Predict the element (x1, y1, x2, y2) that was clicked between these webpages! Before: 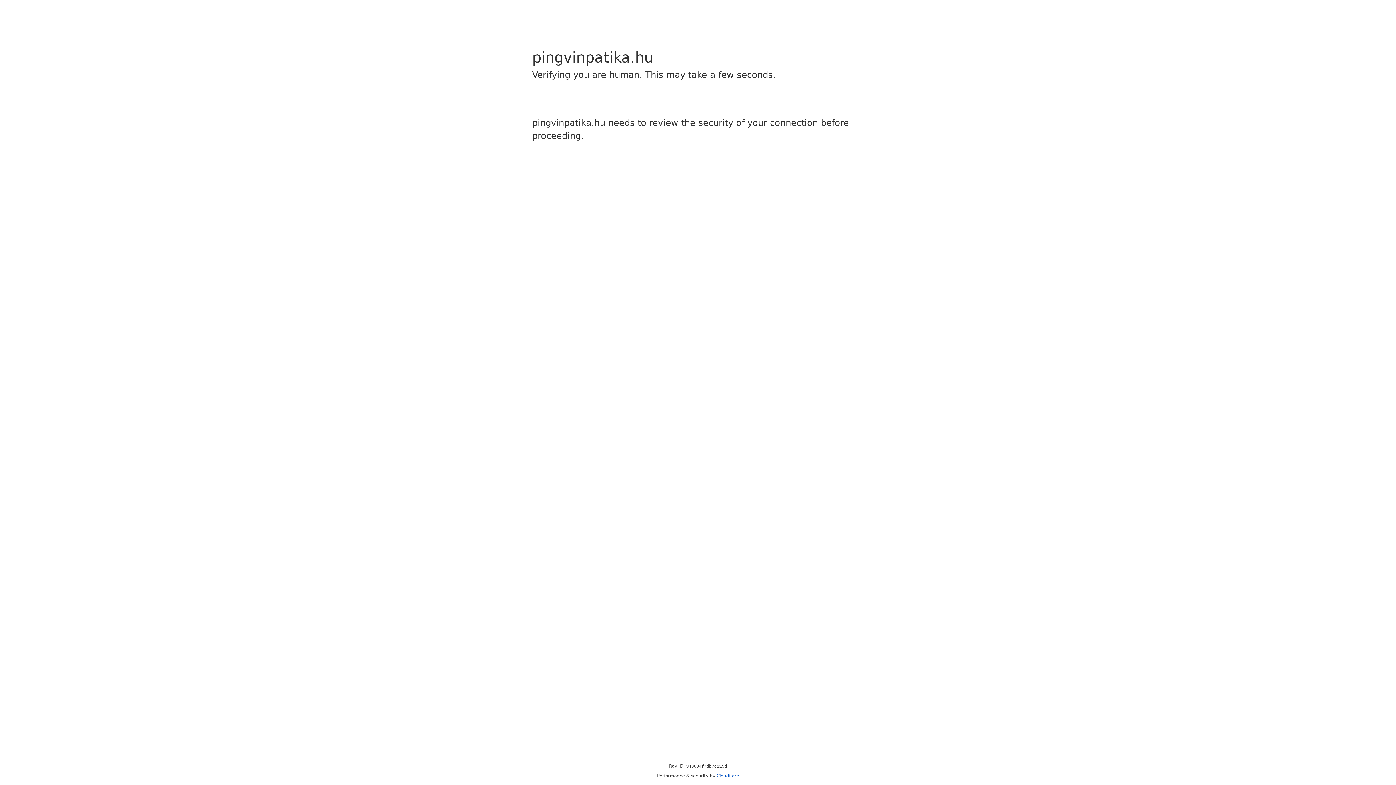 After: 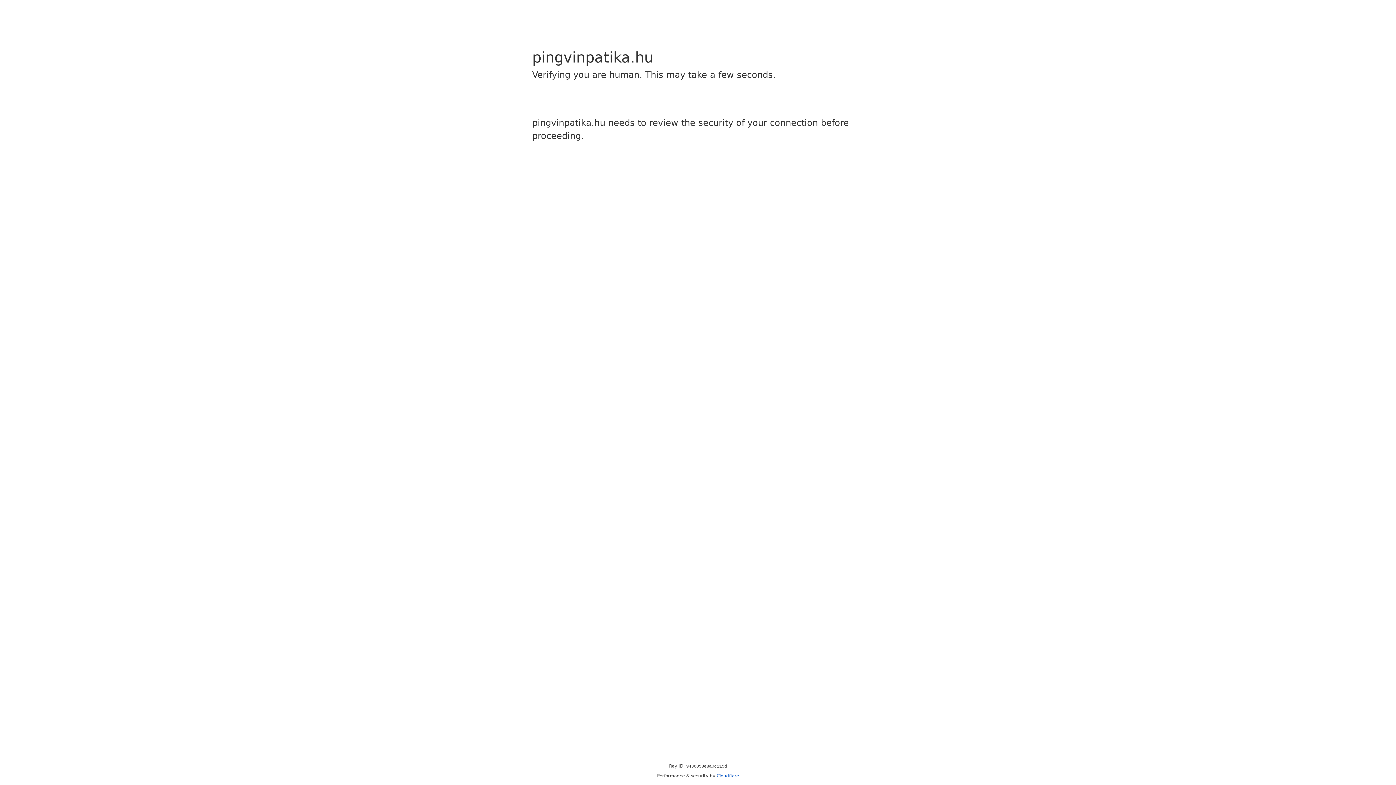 Action: bbox: (716, 773, 739, 778) label: Cloudflare